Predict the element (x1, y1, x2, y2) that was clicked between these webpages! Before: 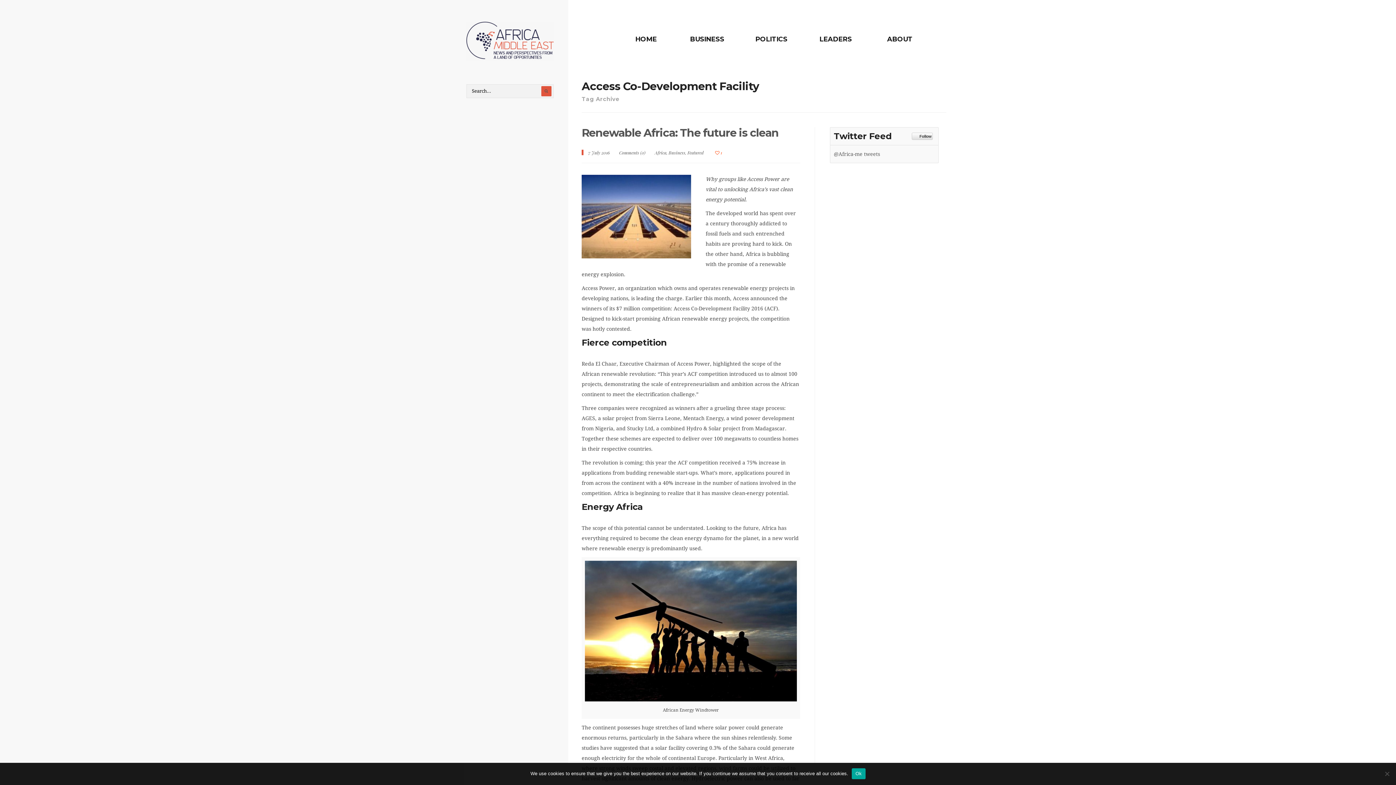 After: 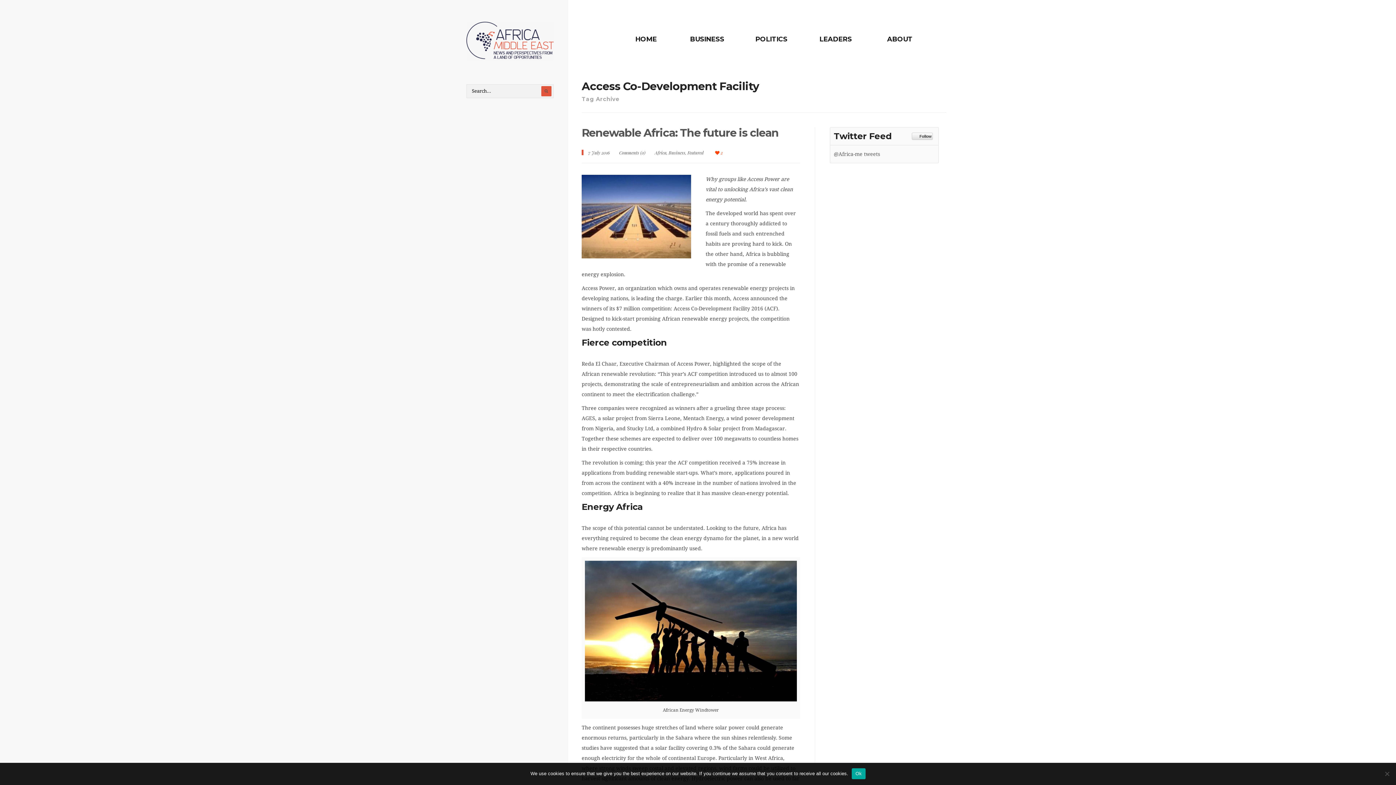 Action: bbox: (715, 149, 722, 155) label:  1